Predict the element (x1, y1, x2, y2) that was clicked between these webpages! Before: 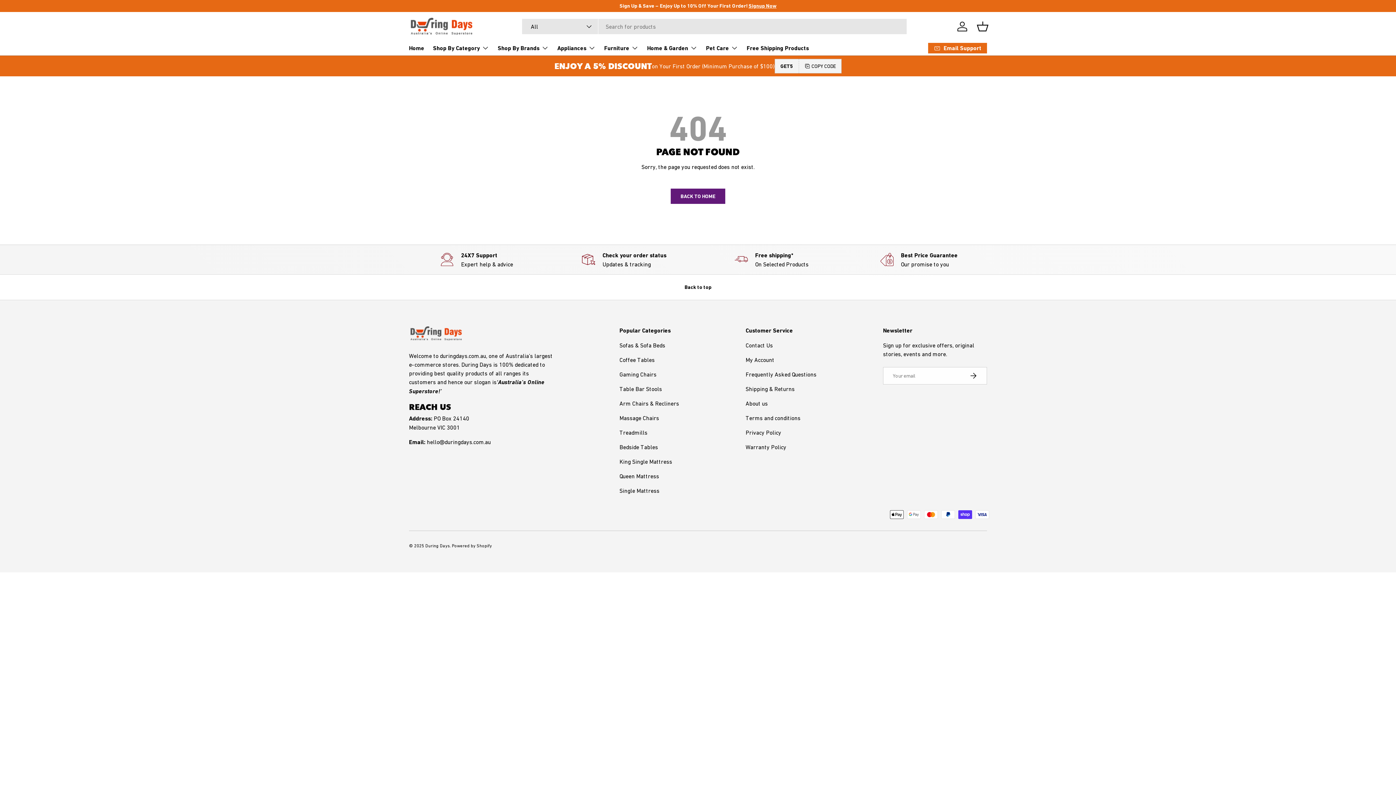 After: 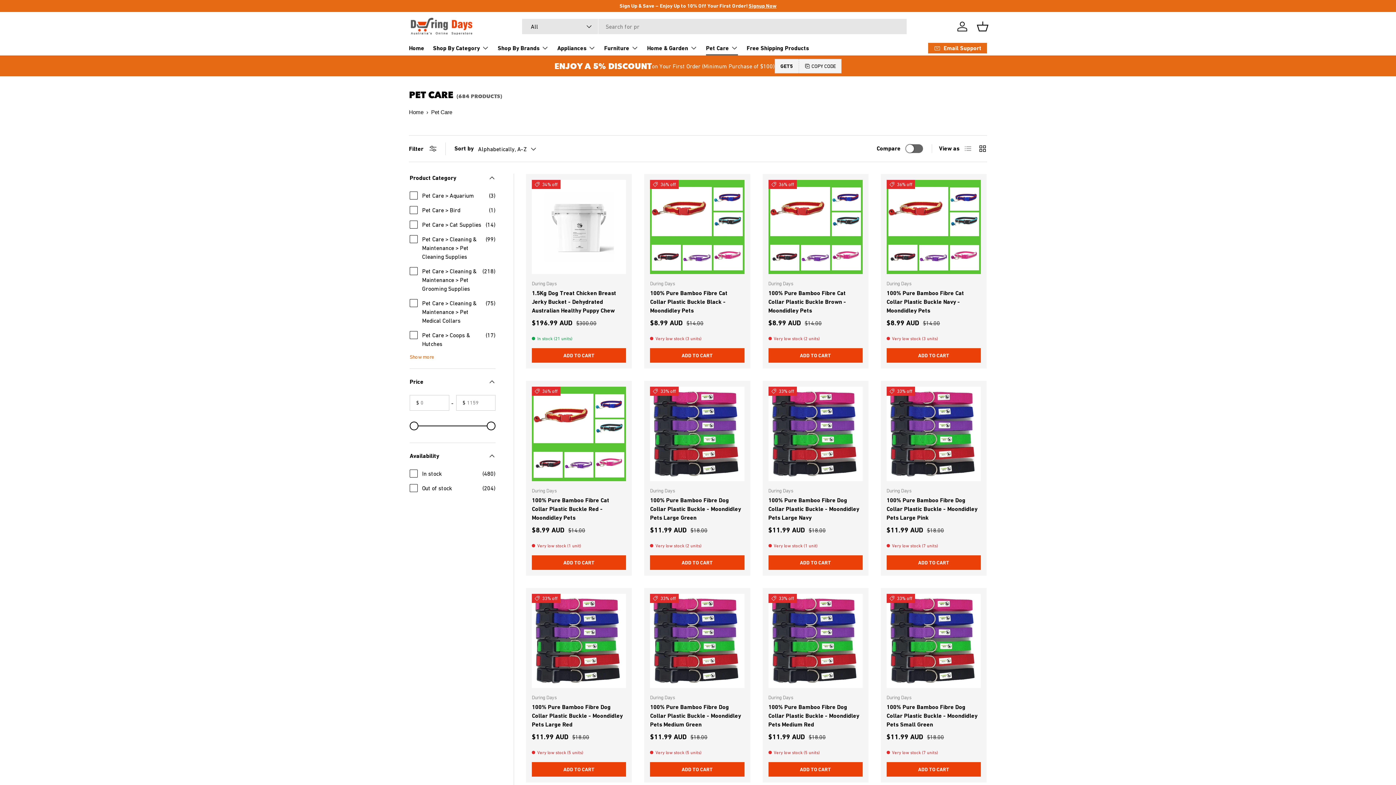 Action: bbox: (706, 40, 738, 55) label: Pet Care